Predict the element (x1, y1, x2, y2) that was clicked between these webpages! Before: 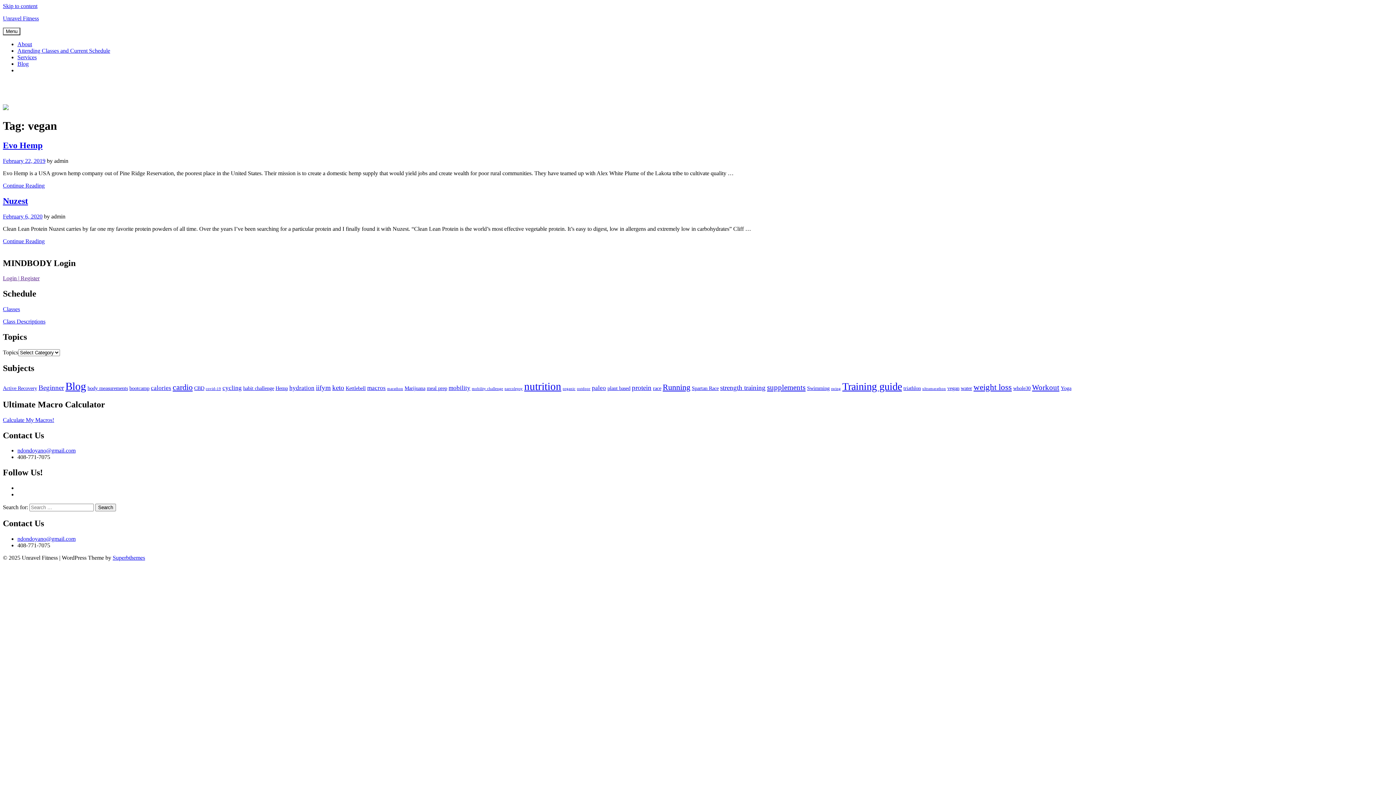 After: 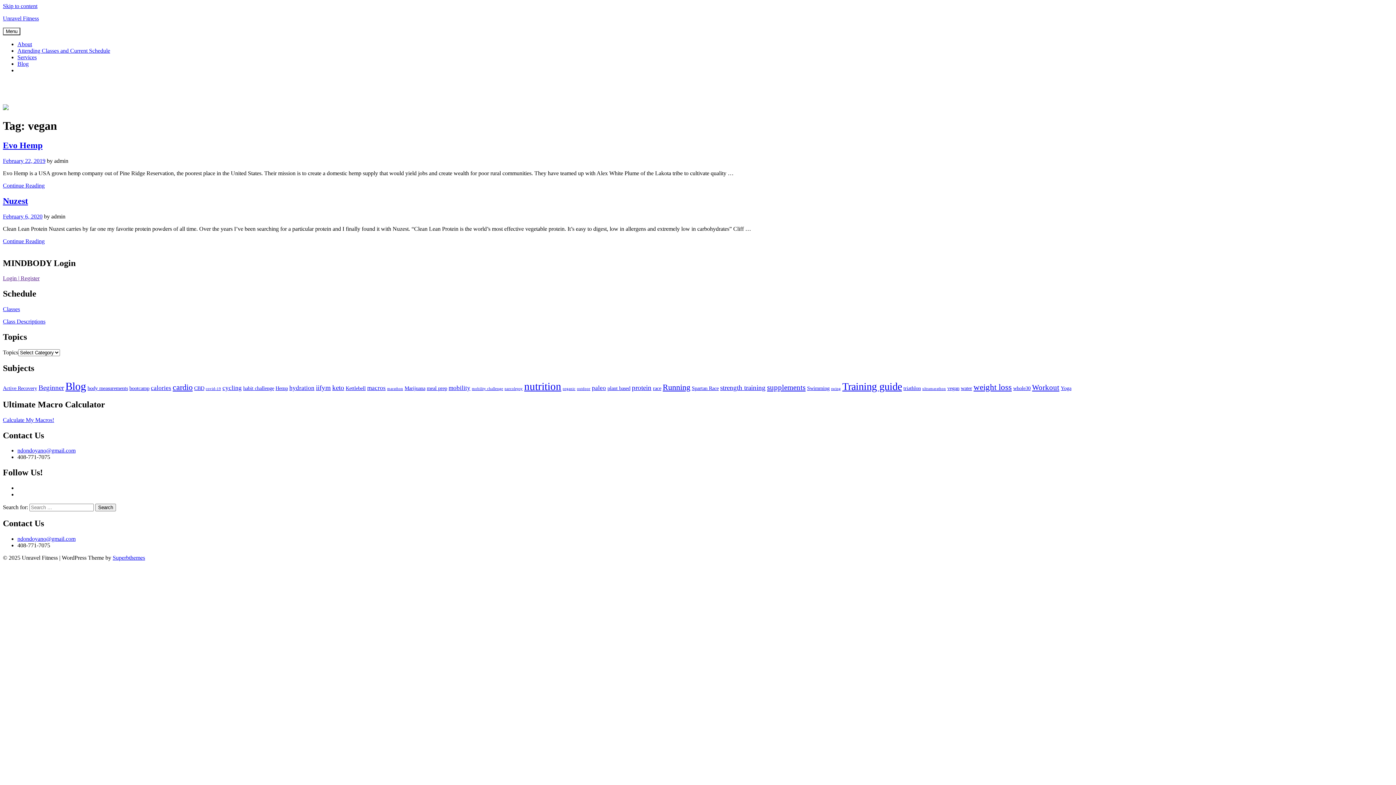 Action: label: Skip to content bbox: (2, 2, 37, 9)